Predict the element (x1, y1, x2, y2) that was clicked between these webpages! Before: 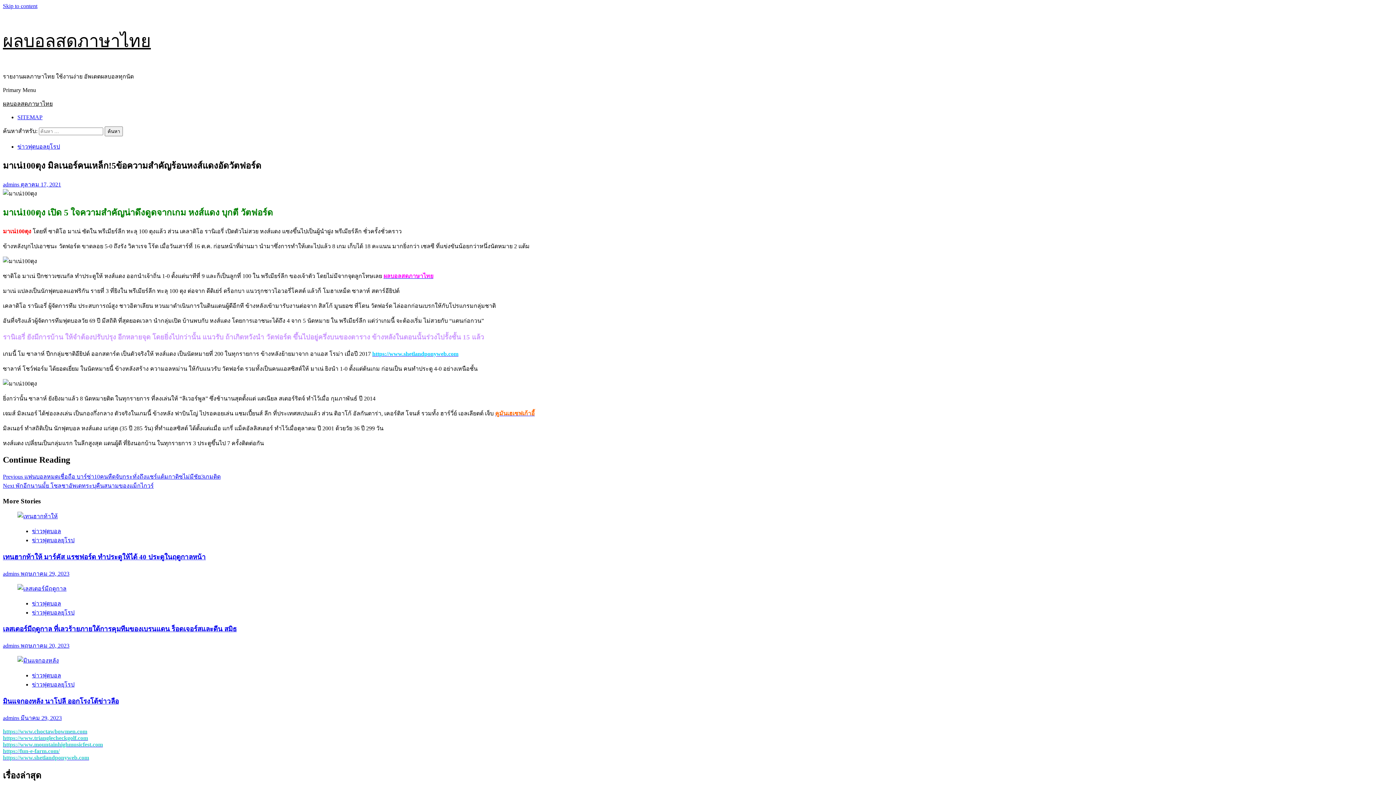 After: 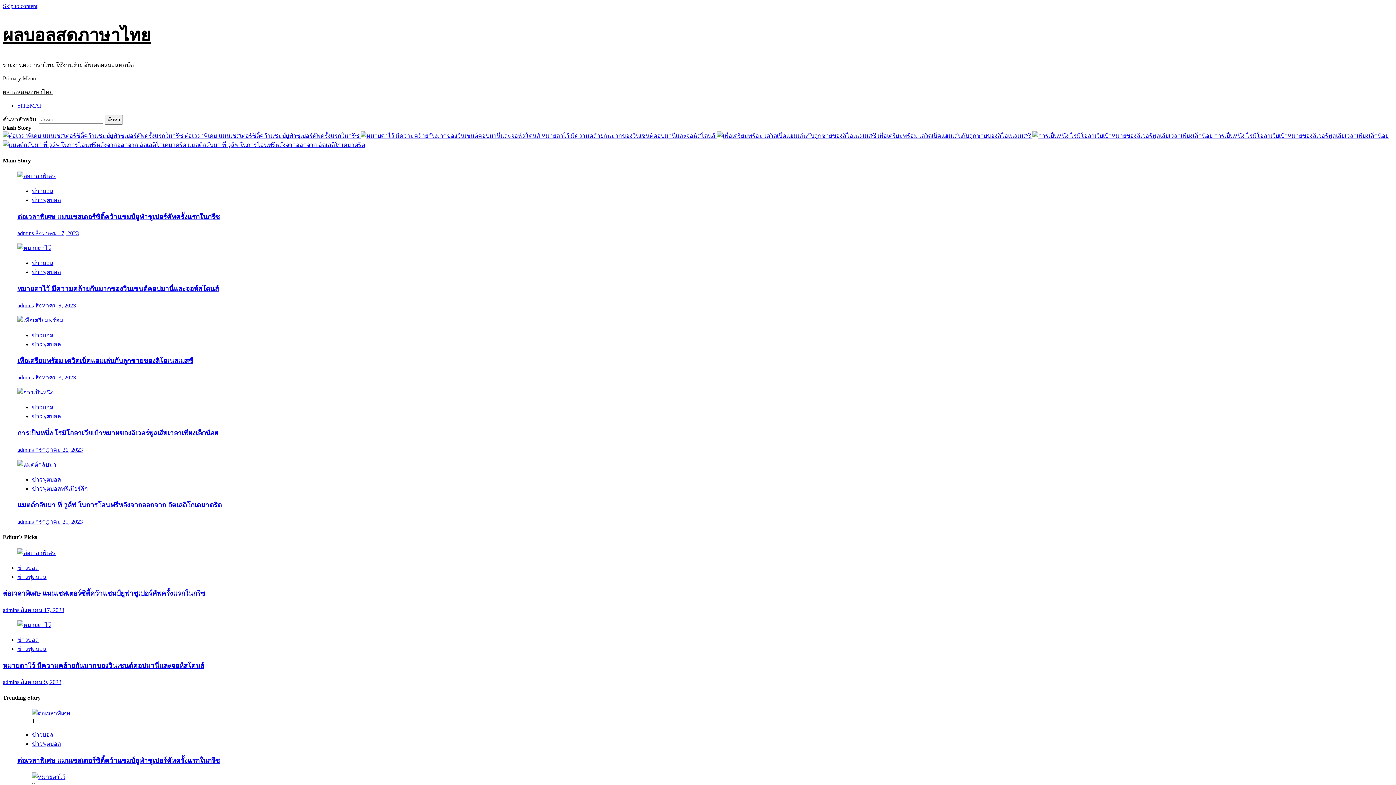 Action: bbox: (2, 31, 150, 50) label: ผลบอลสดภาษาไทย